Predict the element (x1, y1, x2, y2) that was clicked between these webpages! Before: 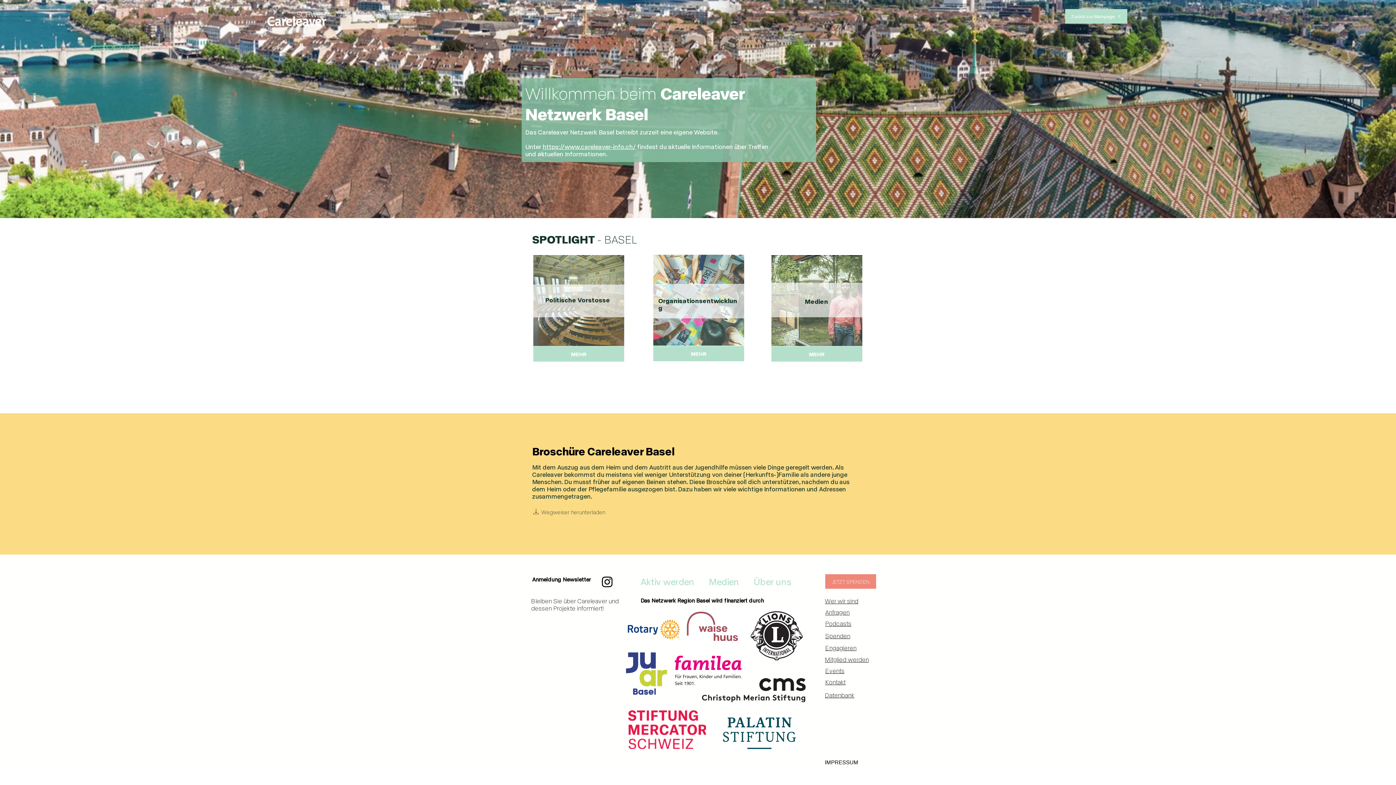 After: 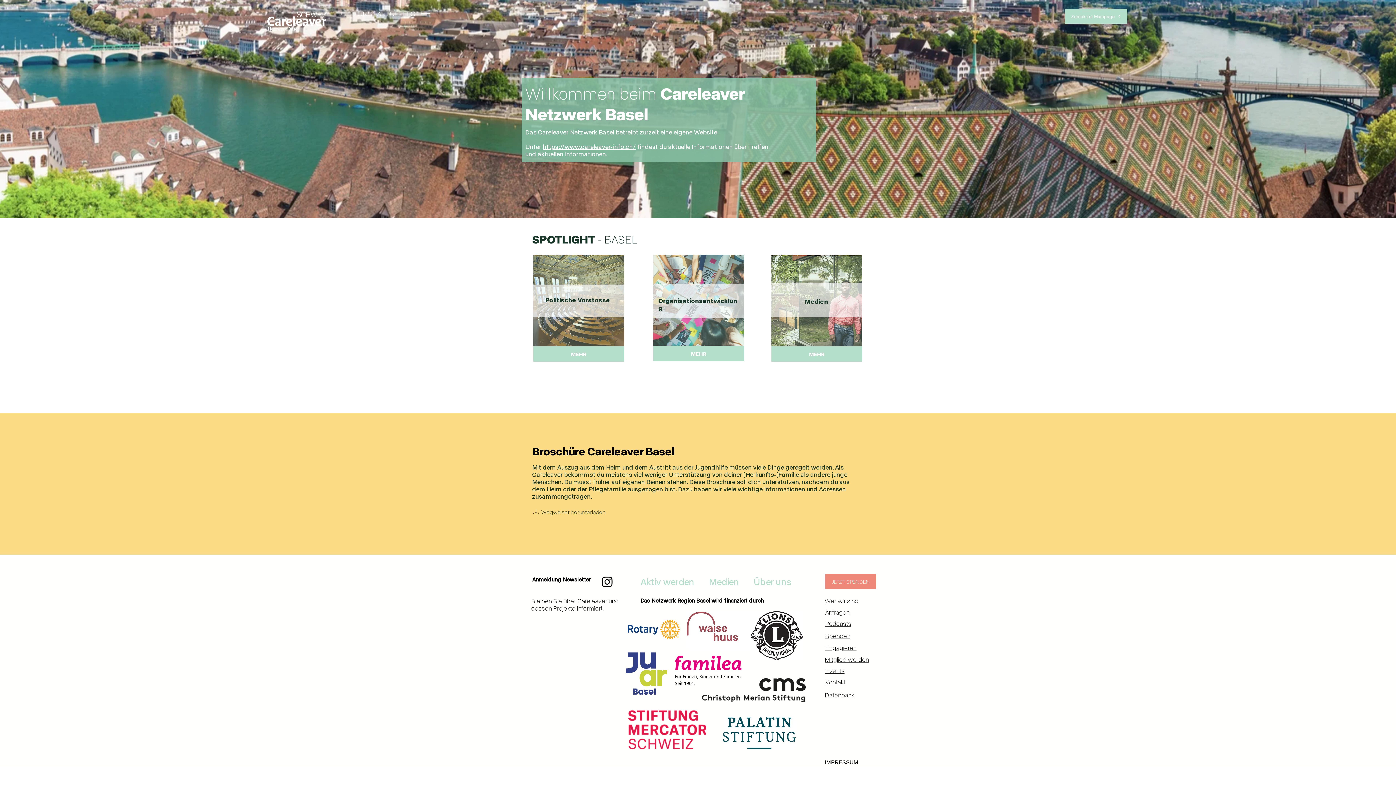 Action: bbox: (702, 678, 805, 702)